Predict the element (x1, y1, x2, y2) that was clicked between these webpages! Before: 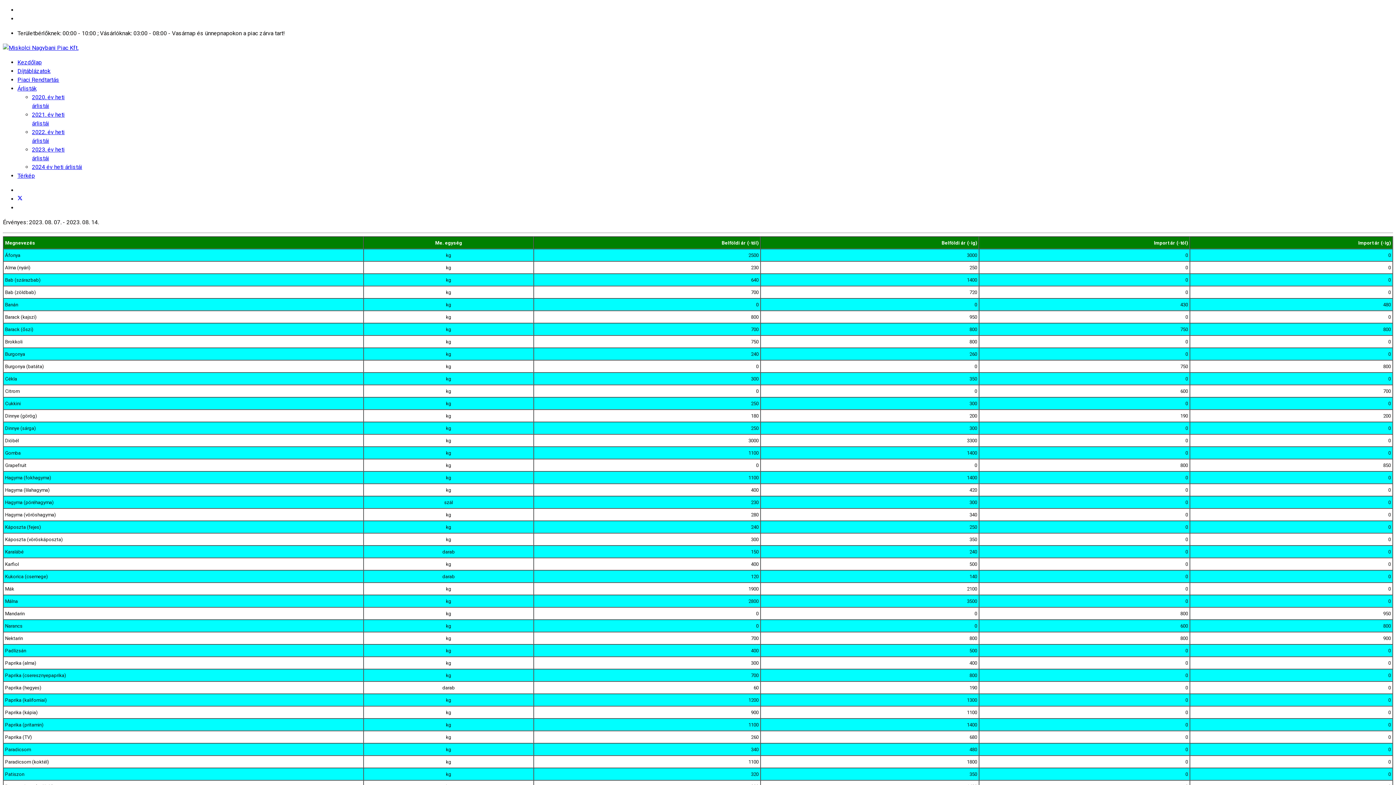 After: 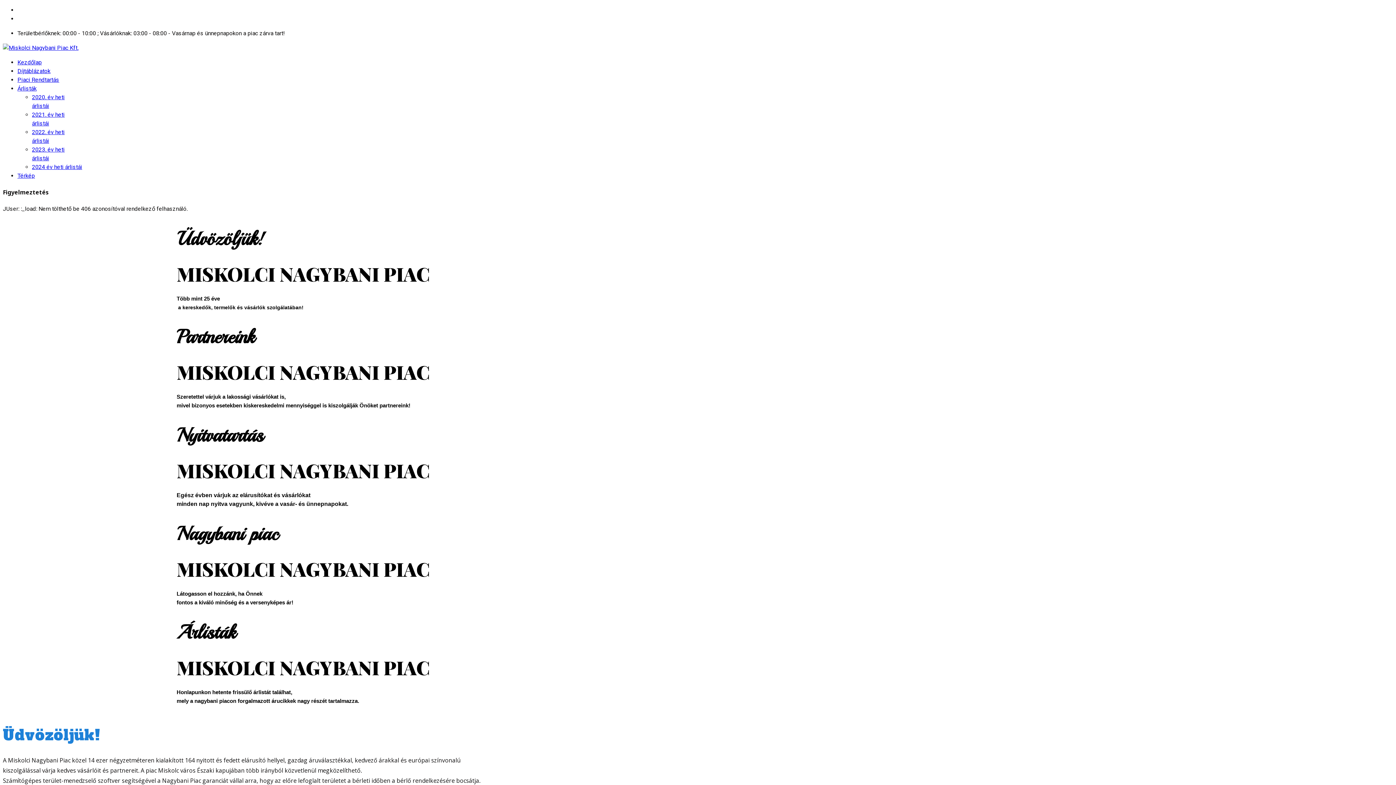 Action: bbox: (2, 44, 78, 51)